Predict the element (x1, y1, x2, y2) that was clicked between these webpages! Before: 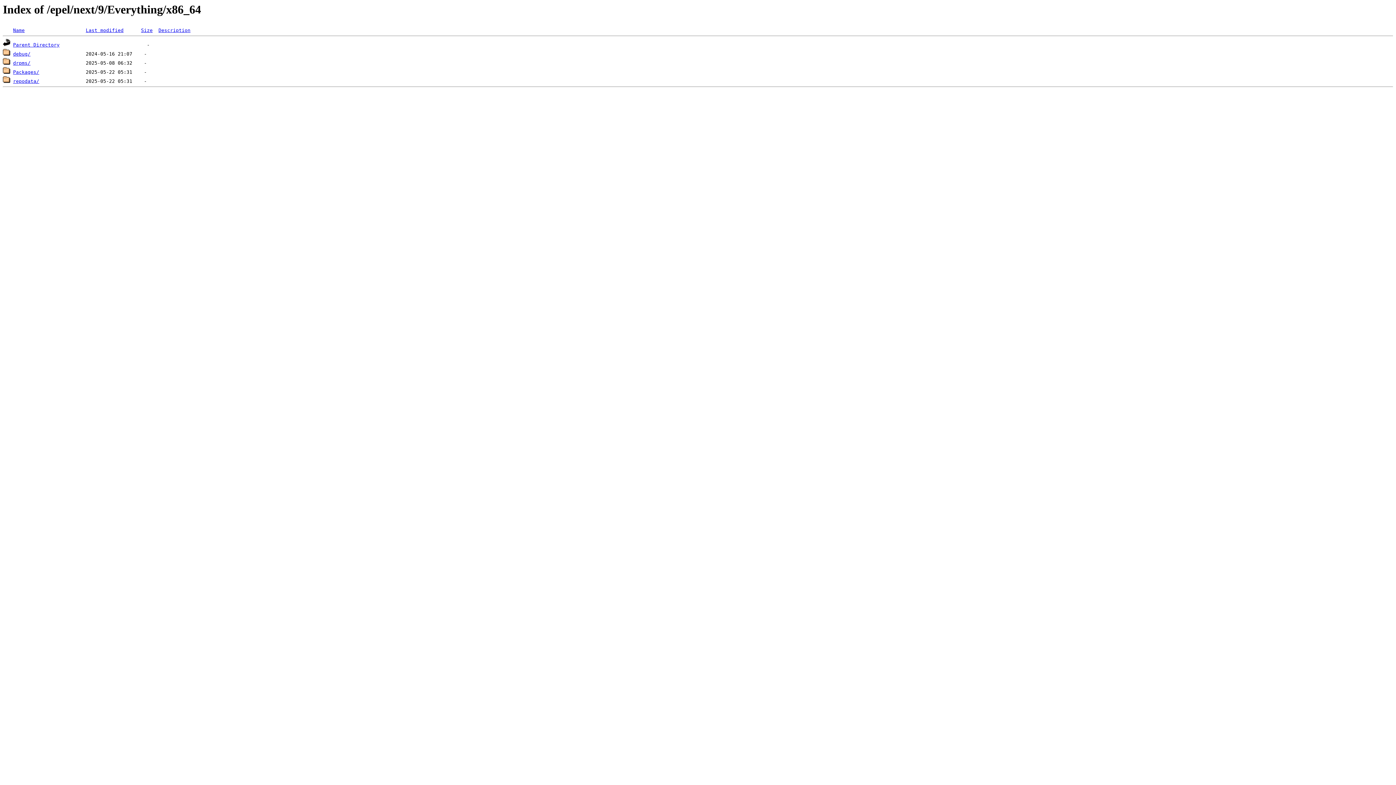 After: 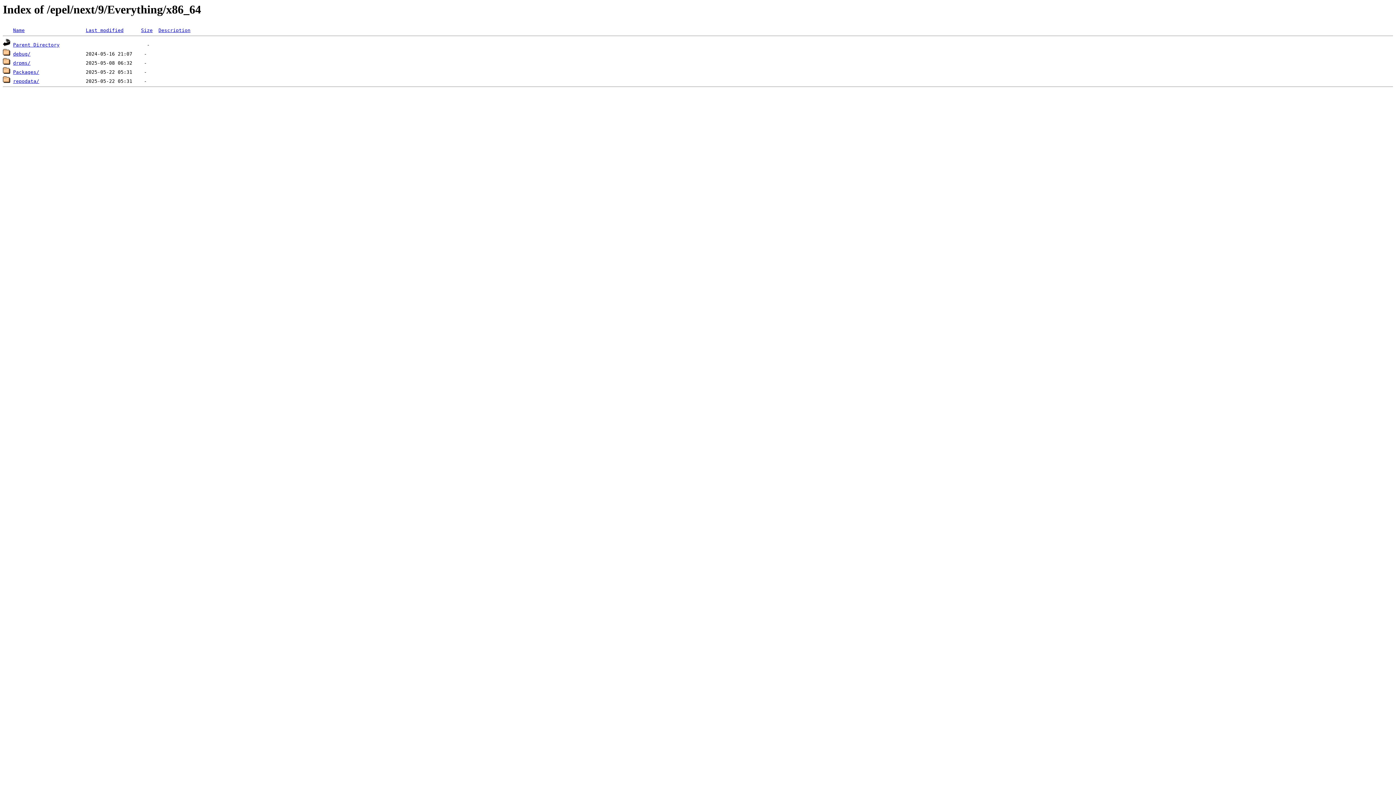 Action: bbox: (85, 27, 123, 33) label: Last modified